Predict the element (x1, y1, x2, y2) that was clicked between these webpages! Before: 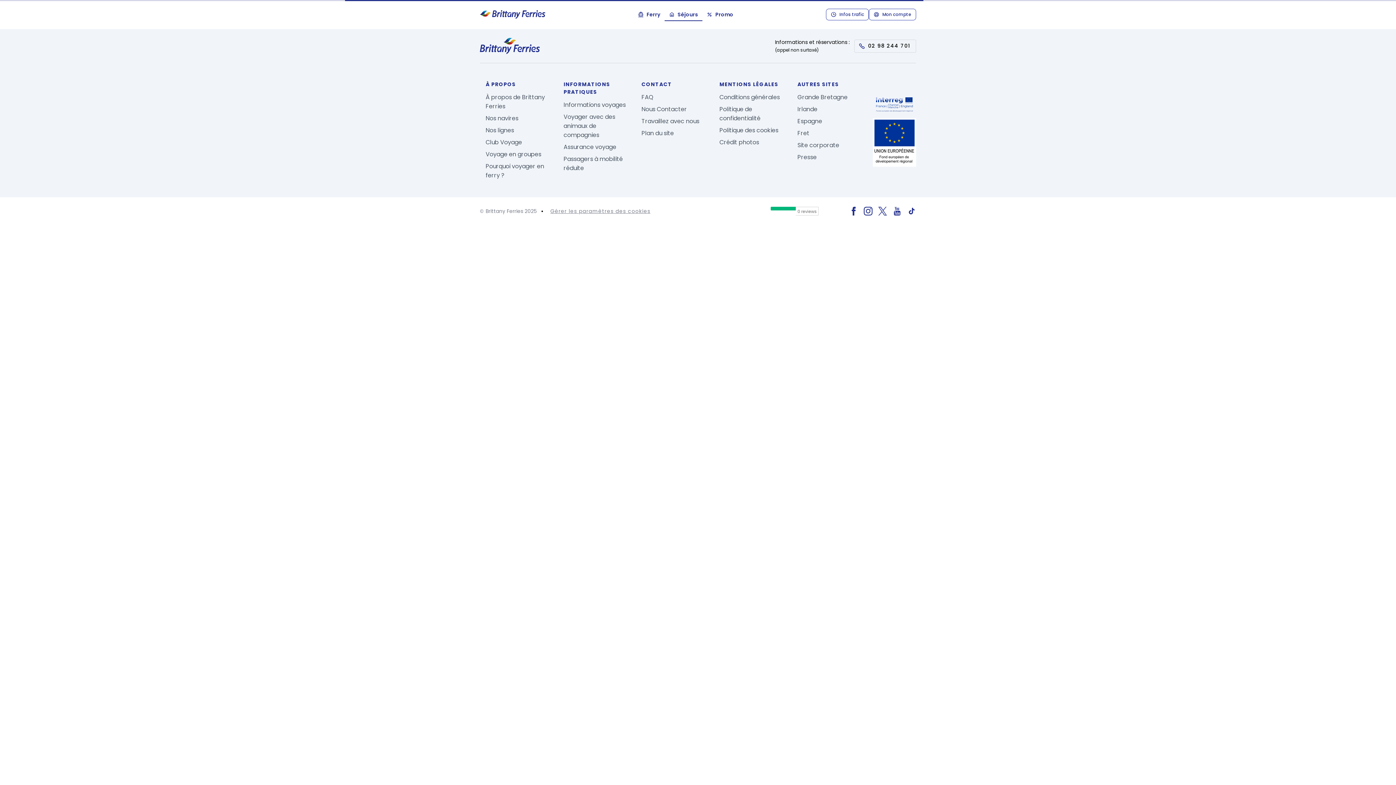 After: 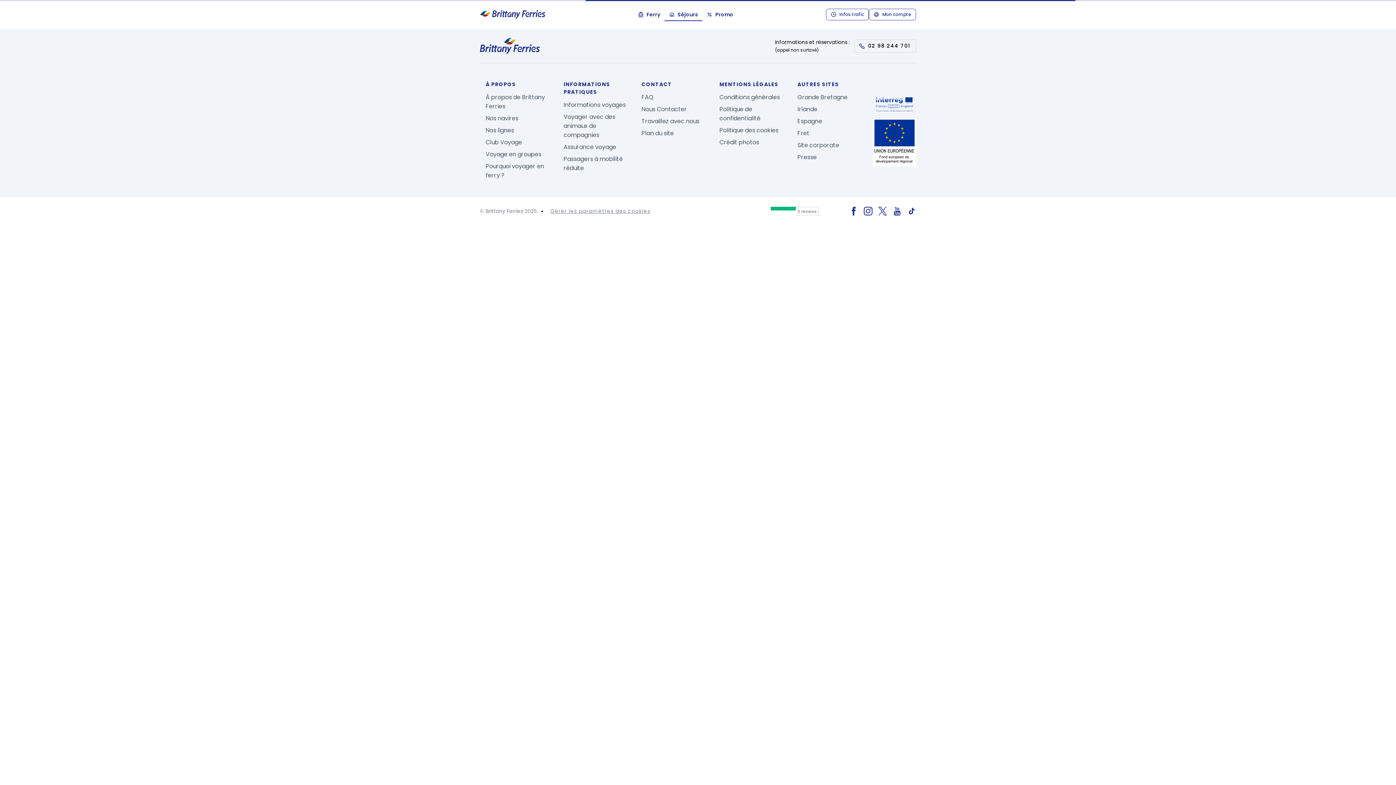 Action: bbox: (864, 206, 872, 215)